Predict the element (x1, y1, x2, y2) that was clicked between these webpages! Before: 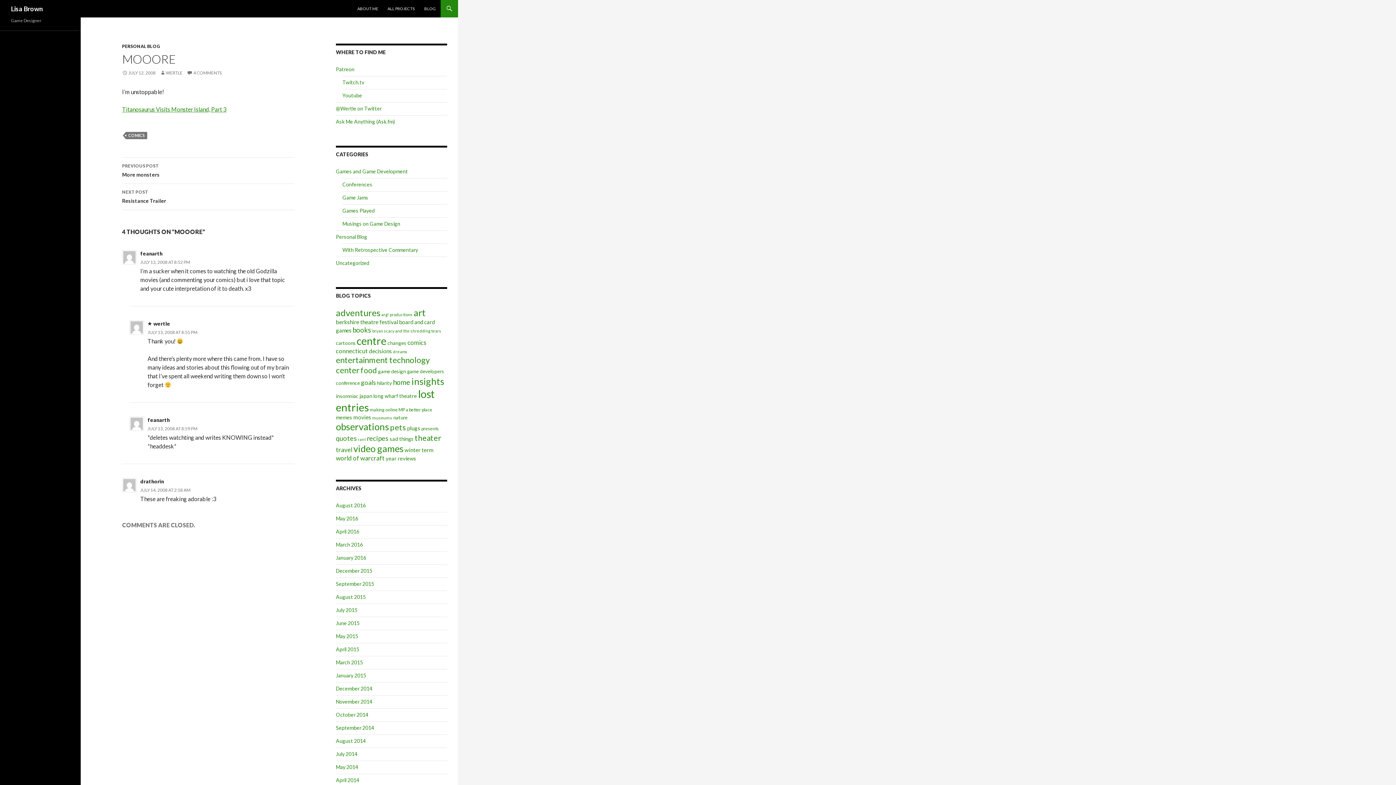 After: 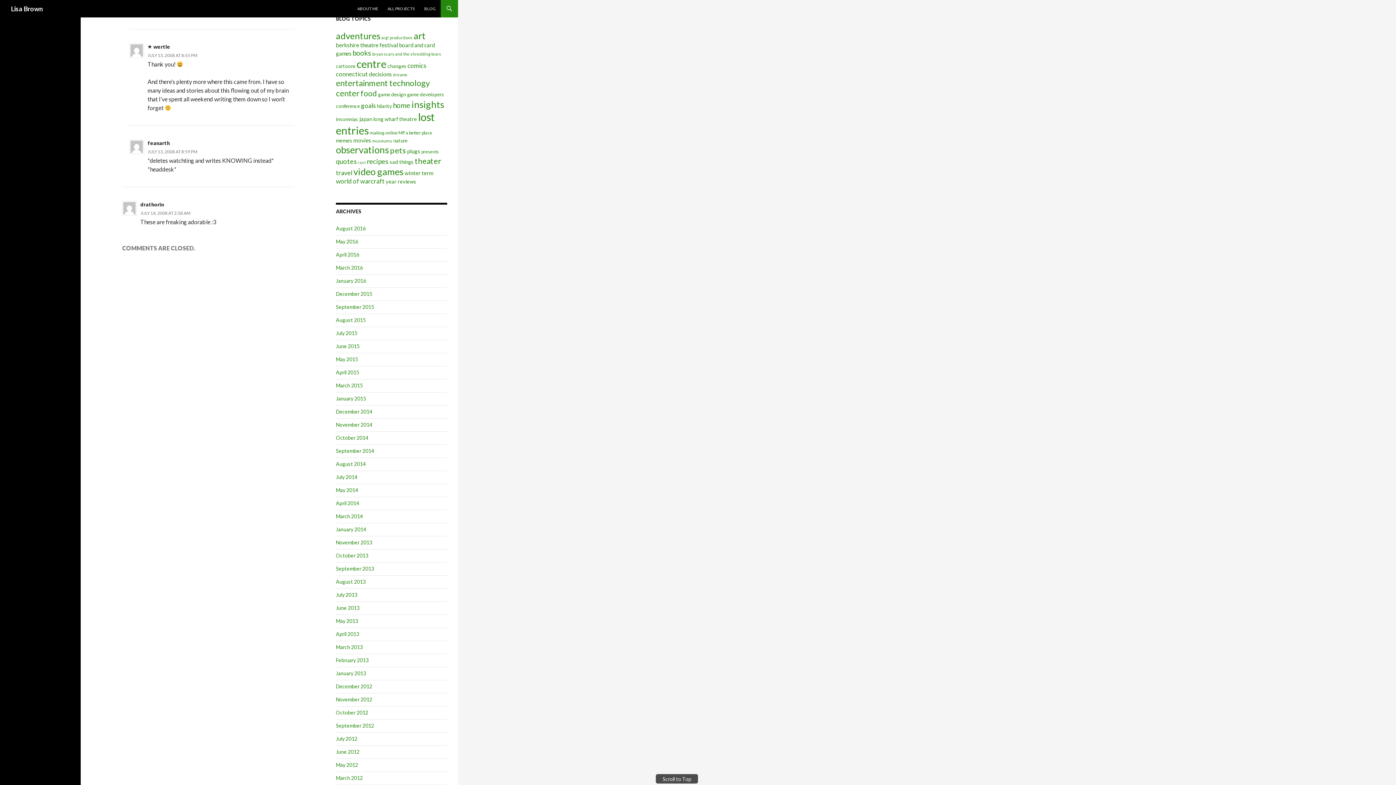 Action: bbox: (147, 329, 197, 335) label: JULY 13, 2008 AT 8:55 PM